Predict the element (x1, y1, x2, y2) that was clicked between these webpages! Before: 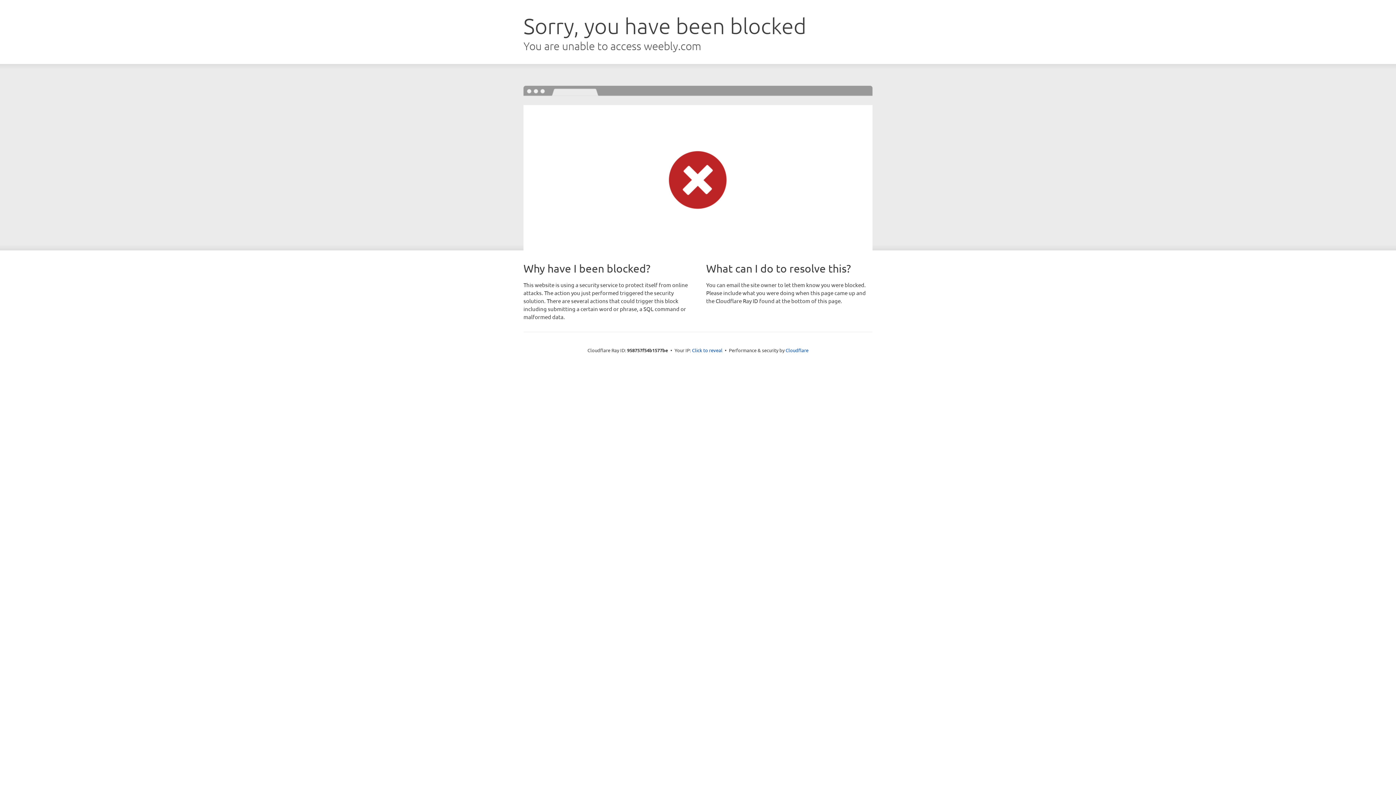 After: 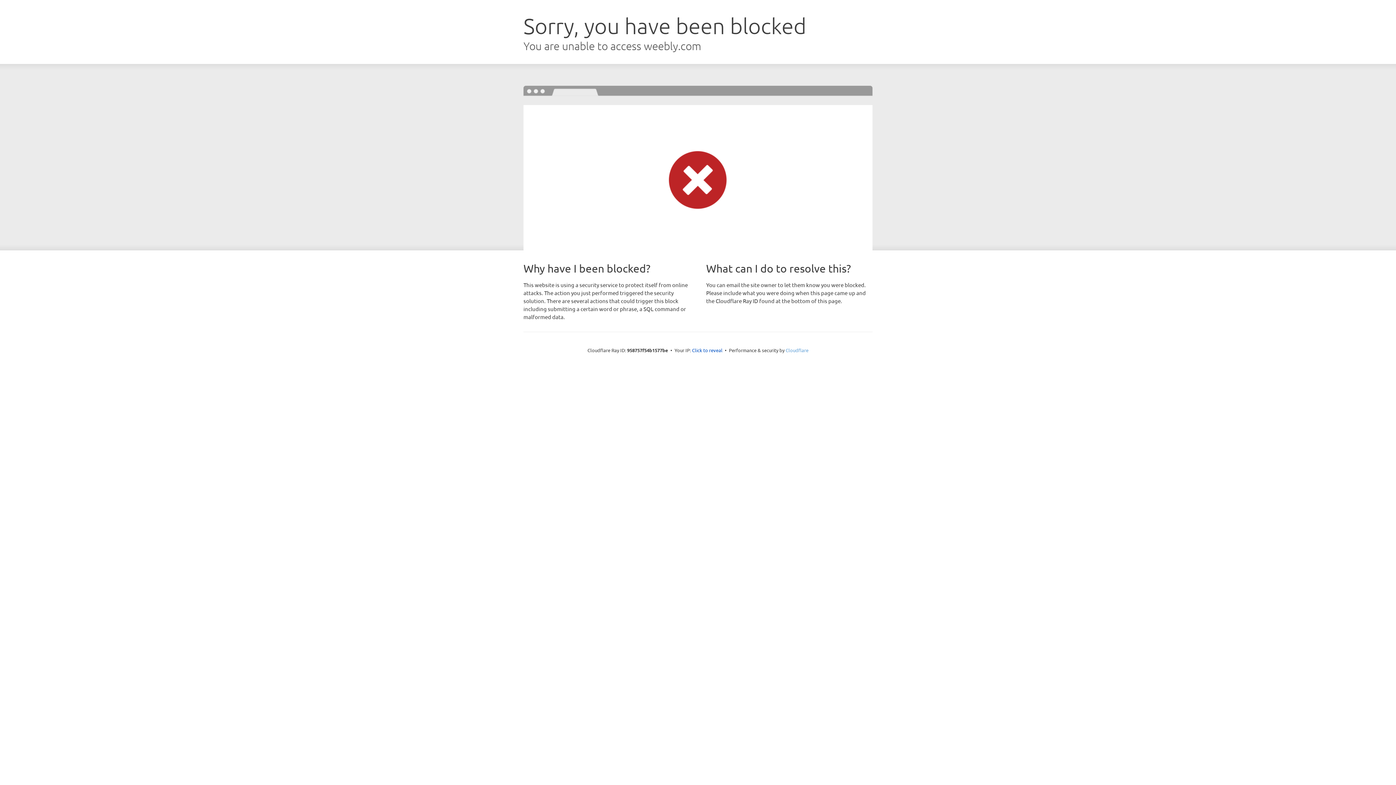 Action: bbox: (785, 347, 808, 353) label: Cloudflare